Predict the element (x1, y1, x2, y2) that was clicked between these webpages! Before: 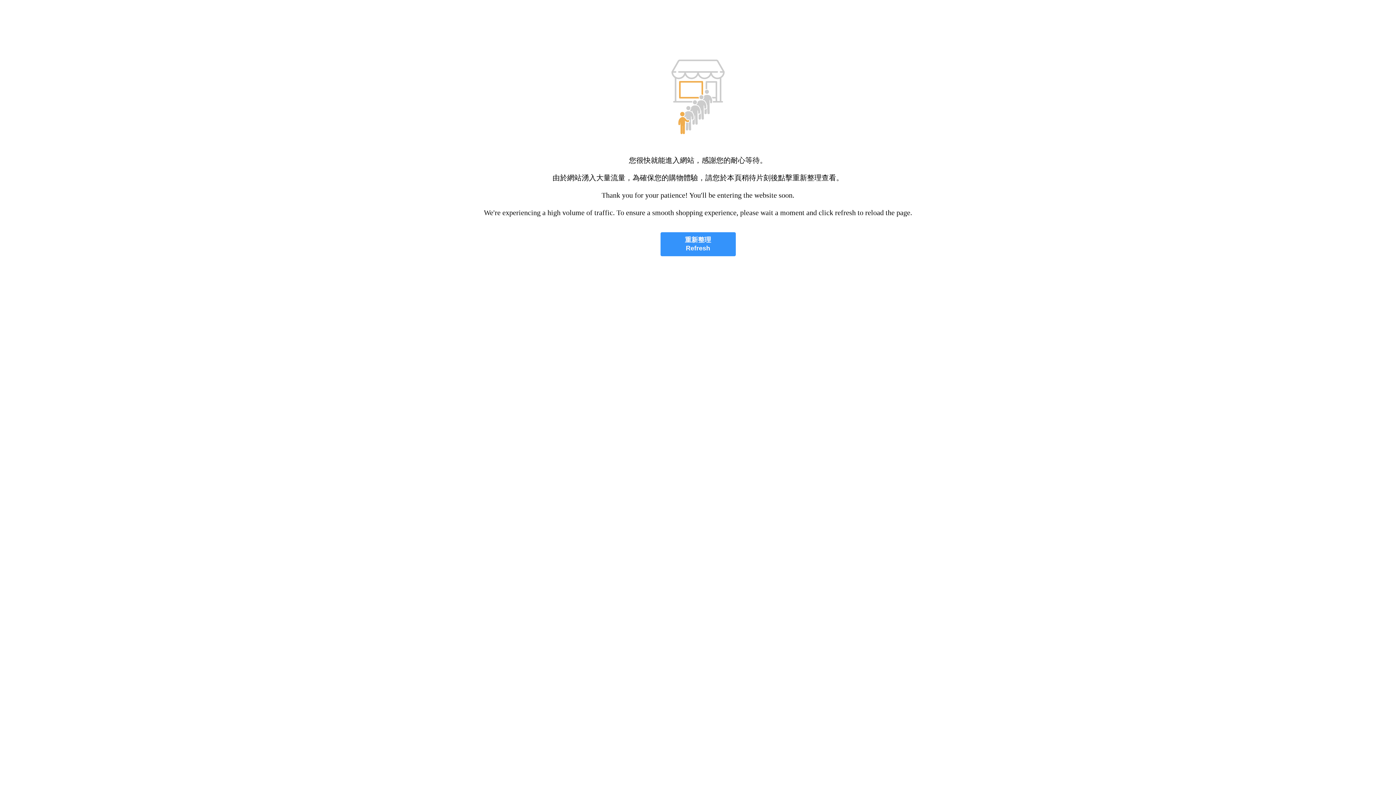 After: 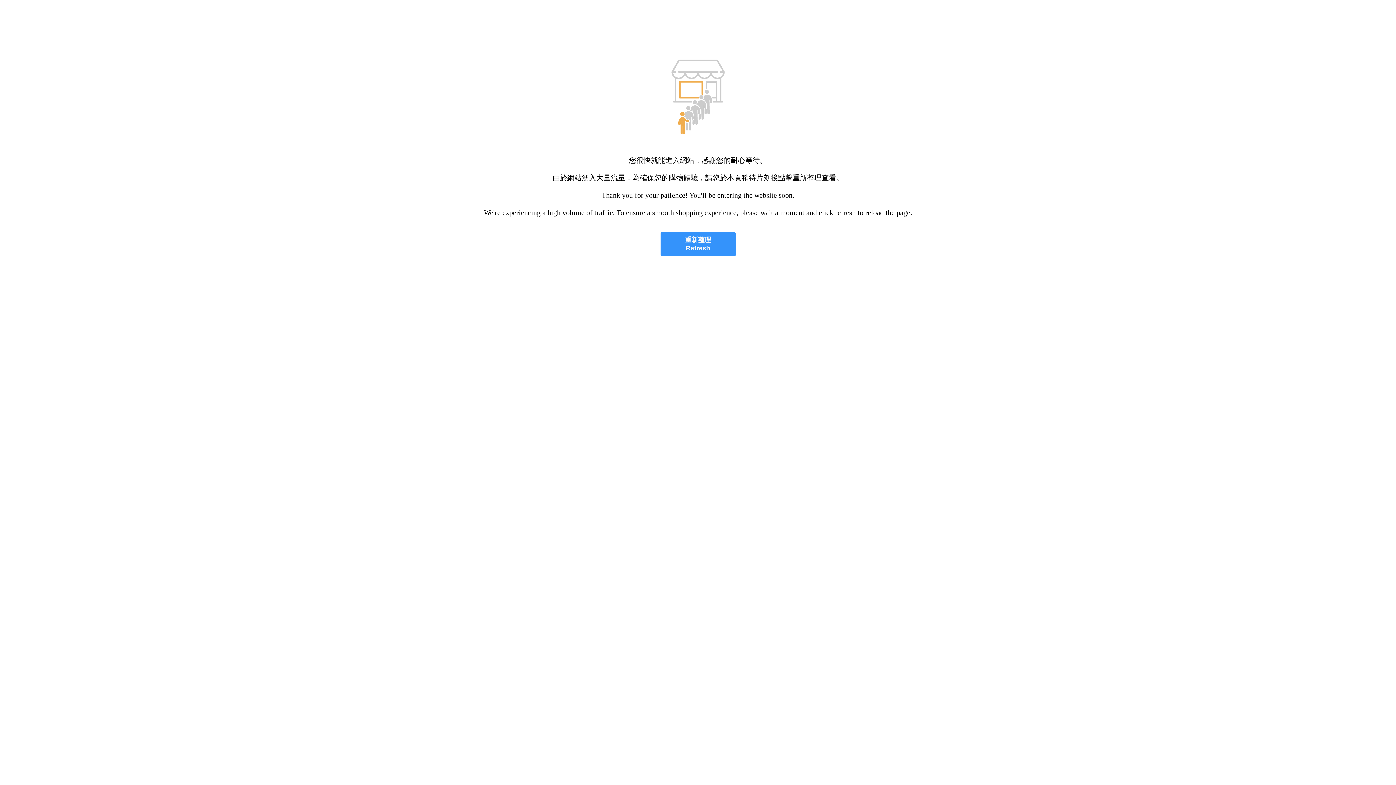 Action: label: 重新整理
Refresh bbox: (660, 232, 735, 256)